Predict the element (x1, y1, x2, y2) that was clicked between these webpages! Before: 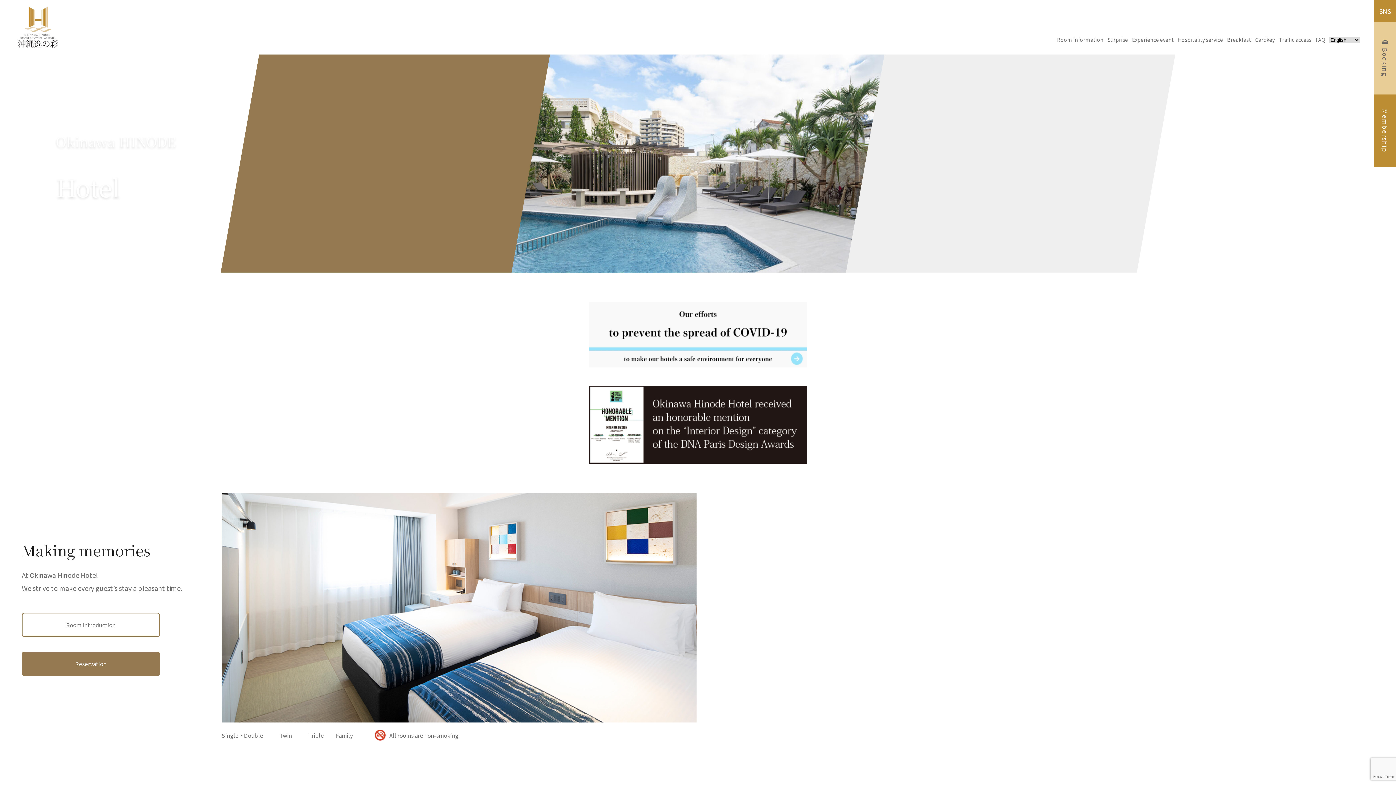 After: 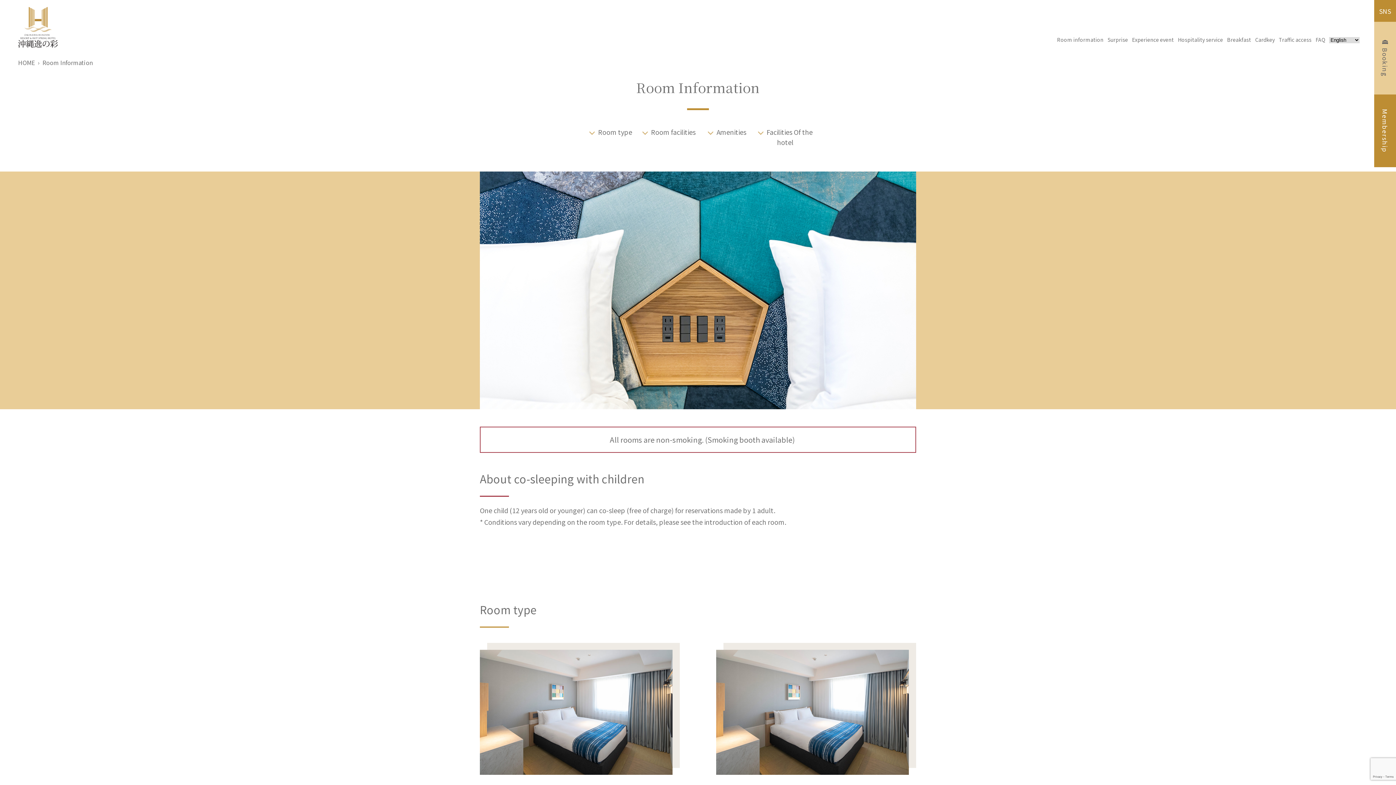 Action: bbox: (21, 613, 160, 637) label: Room Introduction